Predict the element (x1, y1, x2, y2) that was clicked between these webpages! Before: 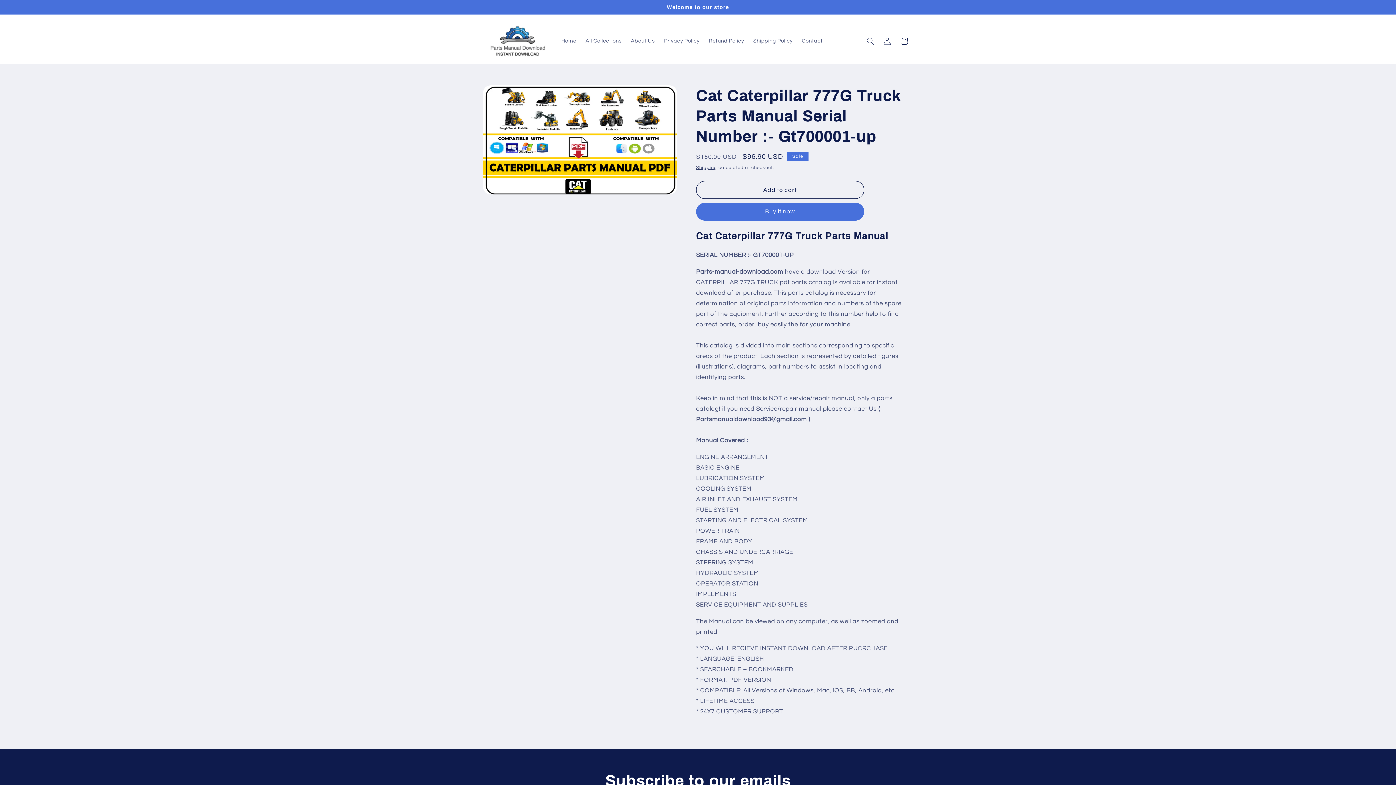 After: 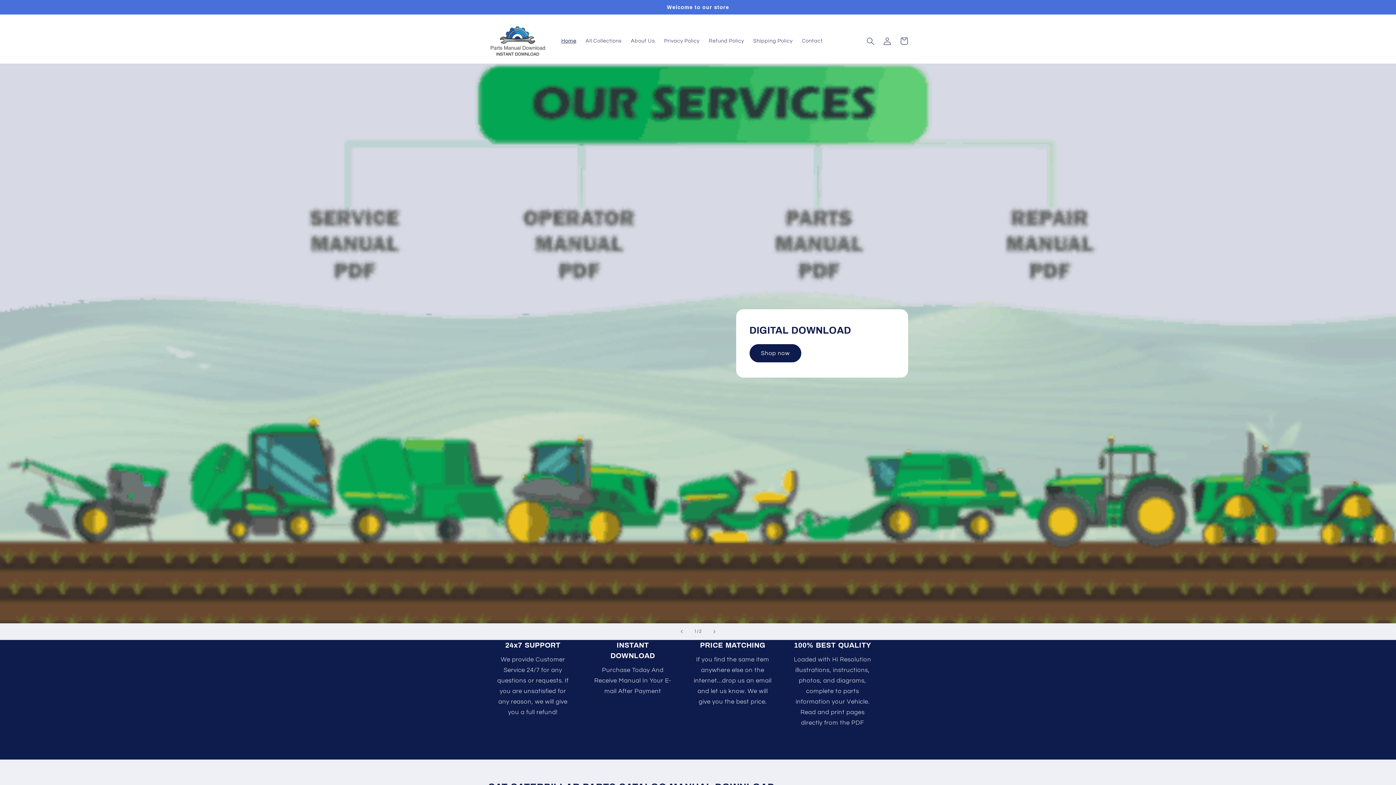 Action: bbox: (485, 21, 549, 60)